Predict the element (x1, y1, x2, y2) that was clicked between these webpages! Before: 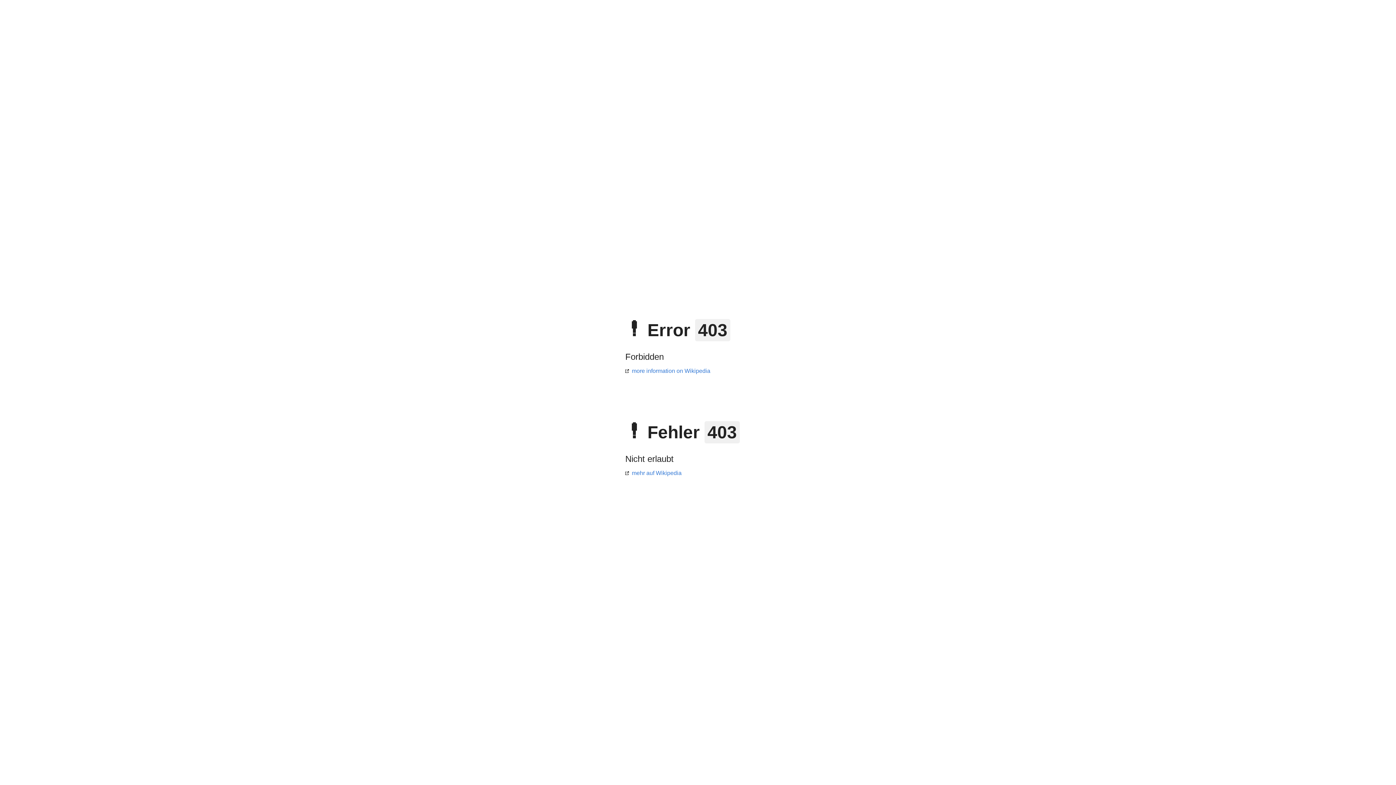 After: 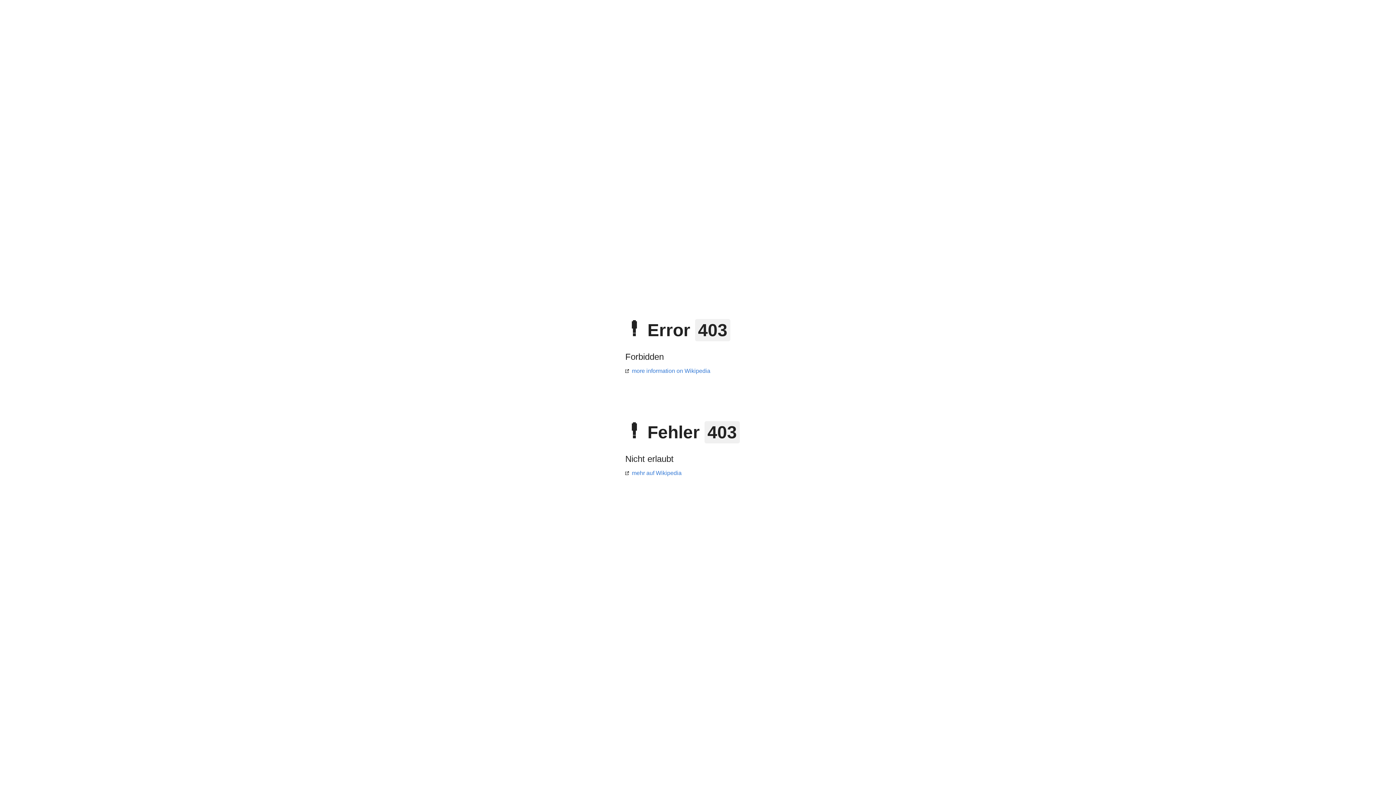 Action: bbox: (625, 368, 710, 374) label: more information on Wikipedia